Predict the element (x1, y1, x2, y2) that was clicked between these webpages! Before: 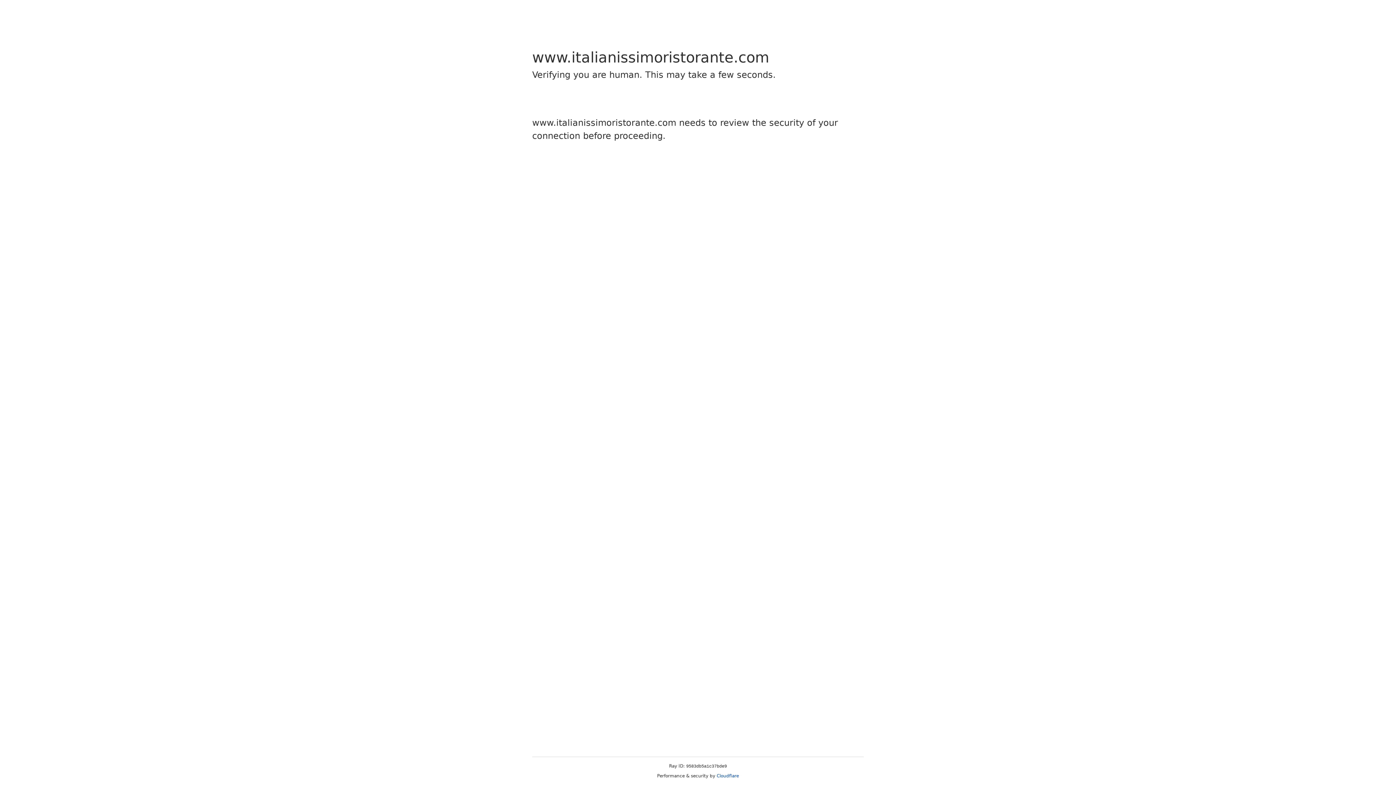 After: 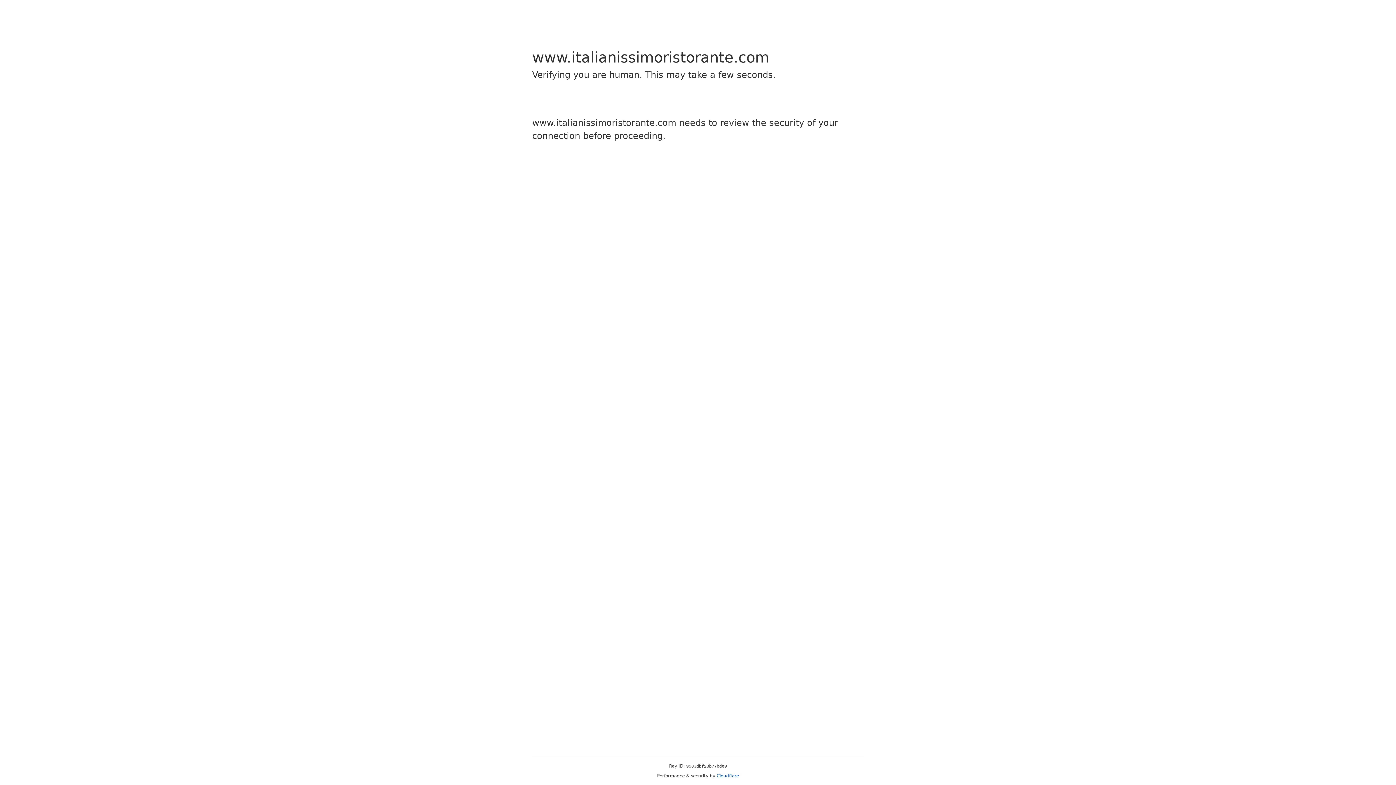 Action: bbox: (716, 773, 739, 778) label: Cloudflare